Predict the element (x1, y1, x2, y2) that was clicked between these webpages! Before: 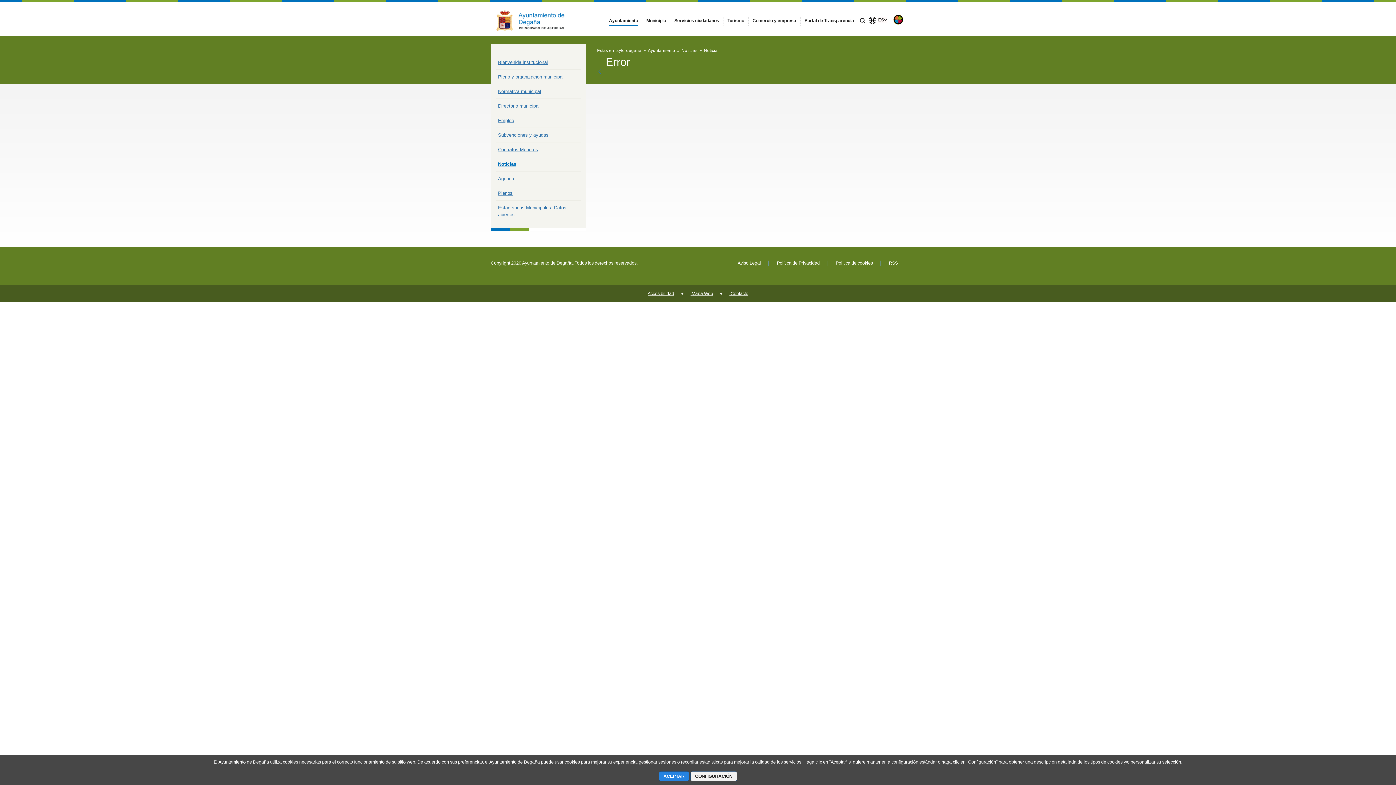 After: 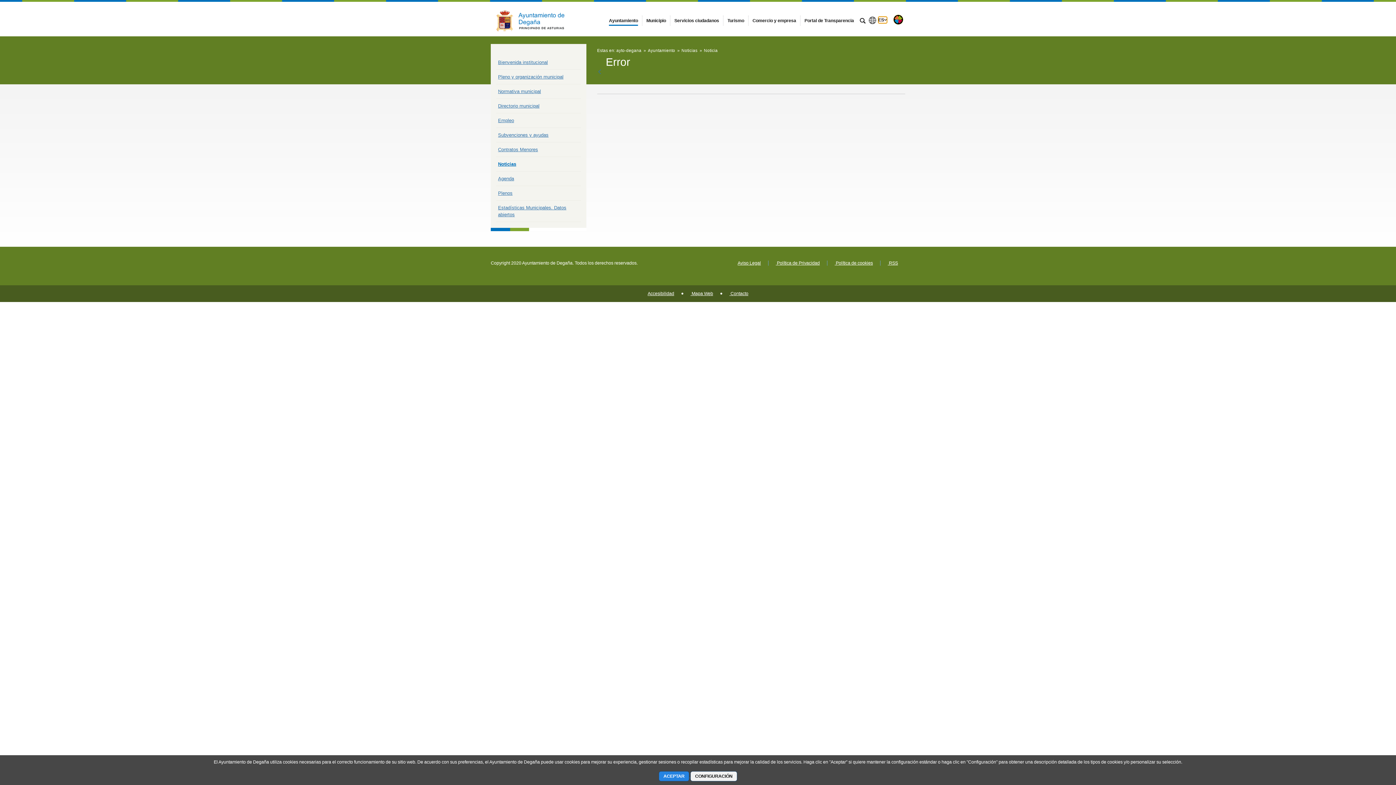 Action: label: selector de idiomas bbox: (878, 16, 887, 23)